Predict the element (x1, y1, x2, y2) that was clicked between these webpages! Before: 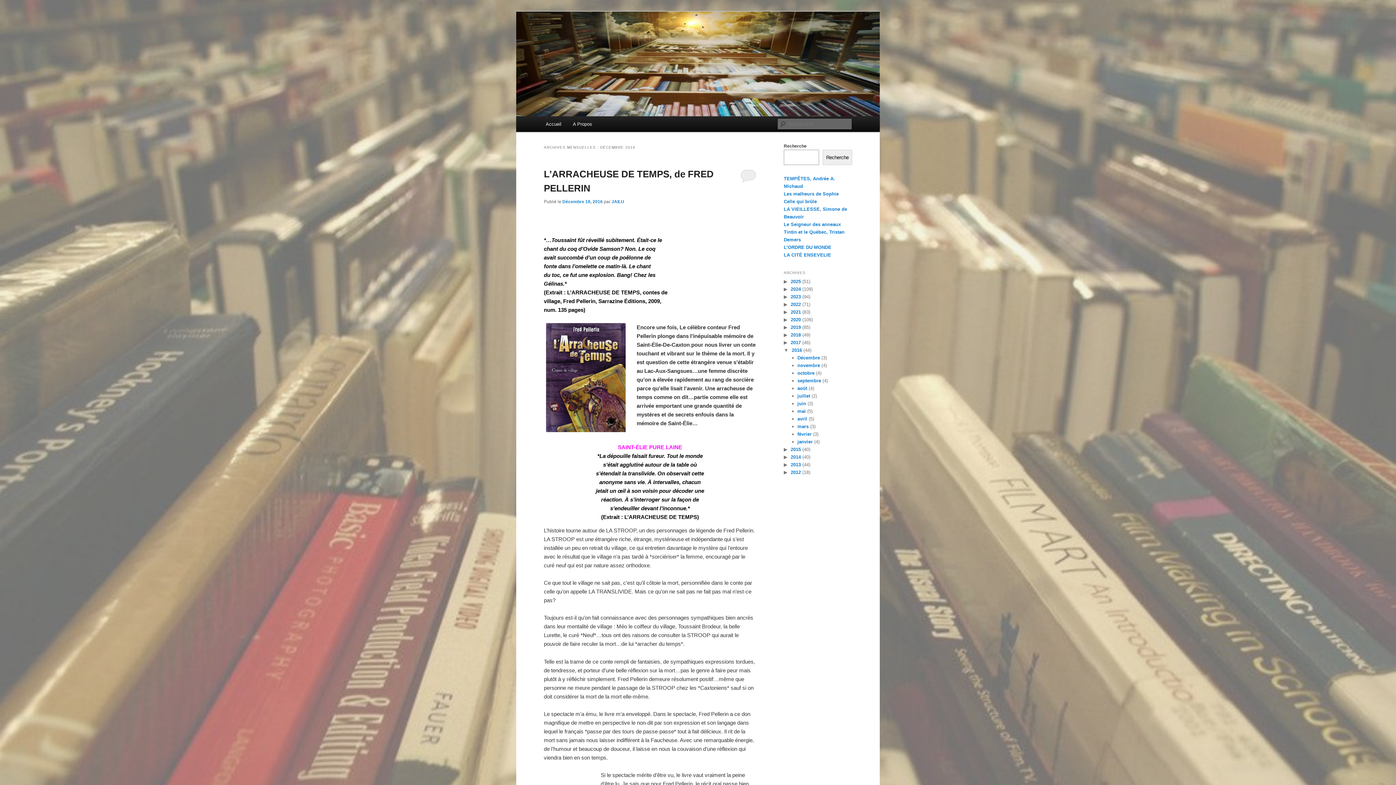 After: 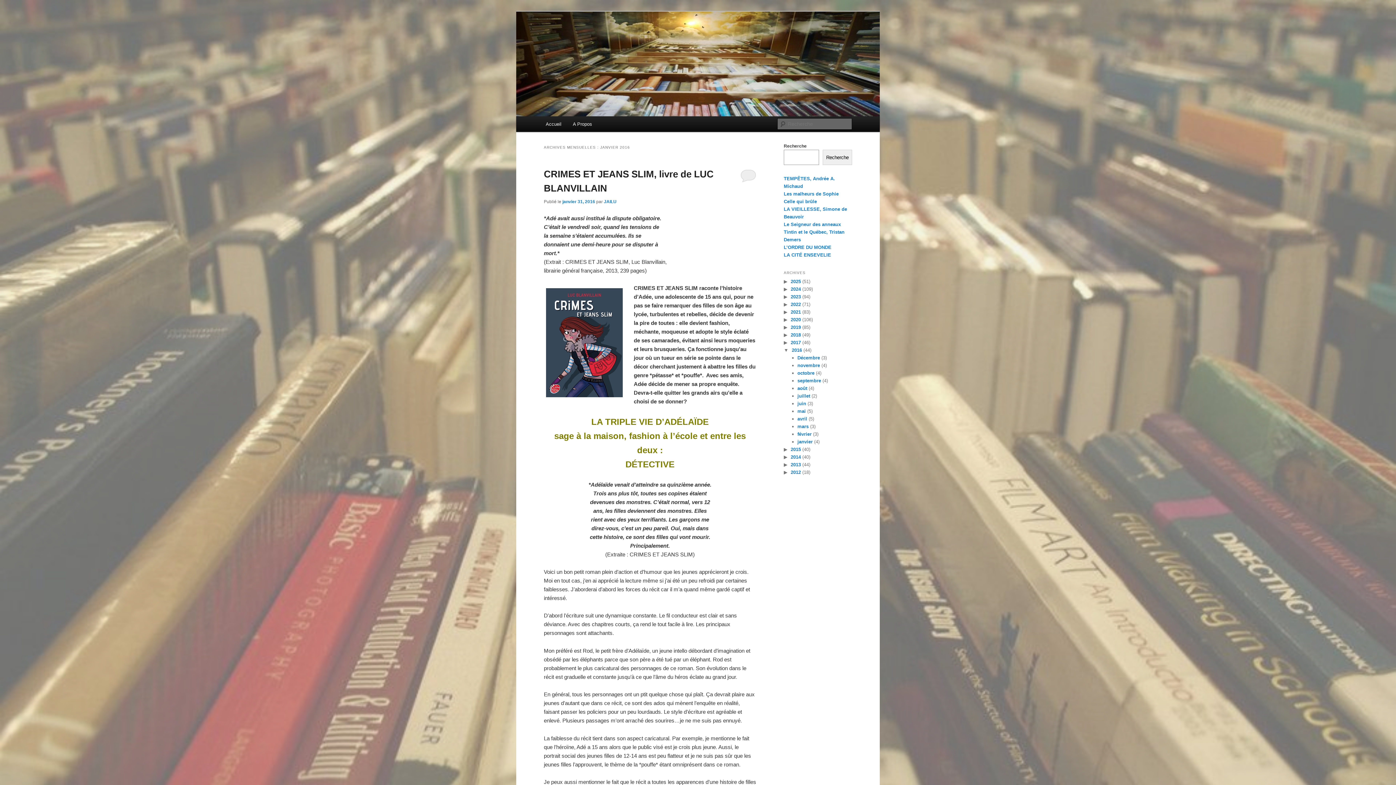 Action: bbox: (797, 439, 812, 444) label: janvier